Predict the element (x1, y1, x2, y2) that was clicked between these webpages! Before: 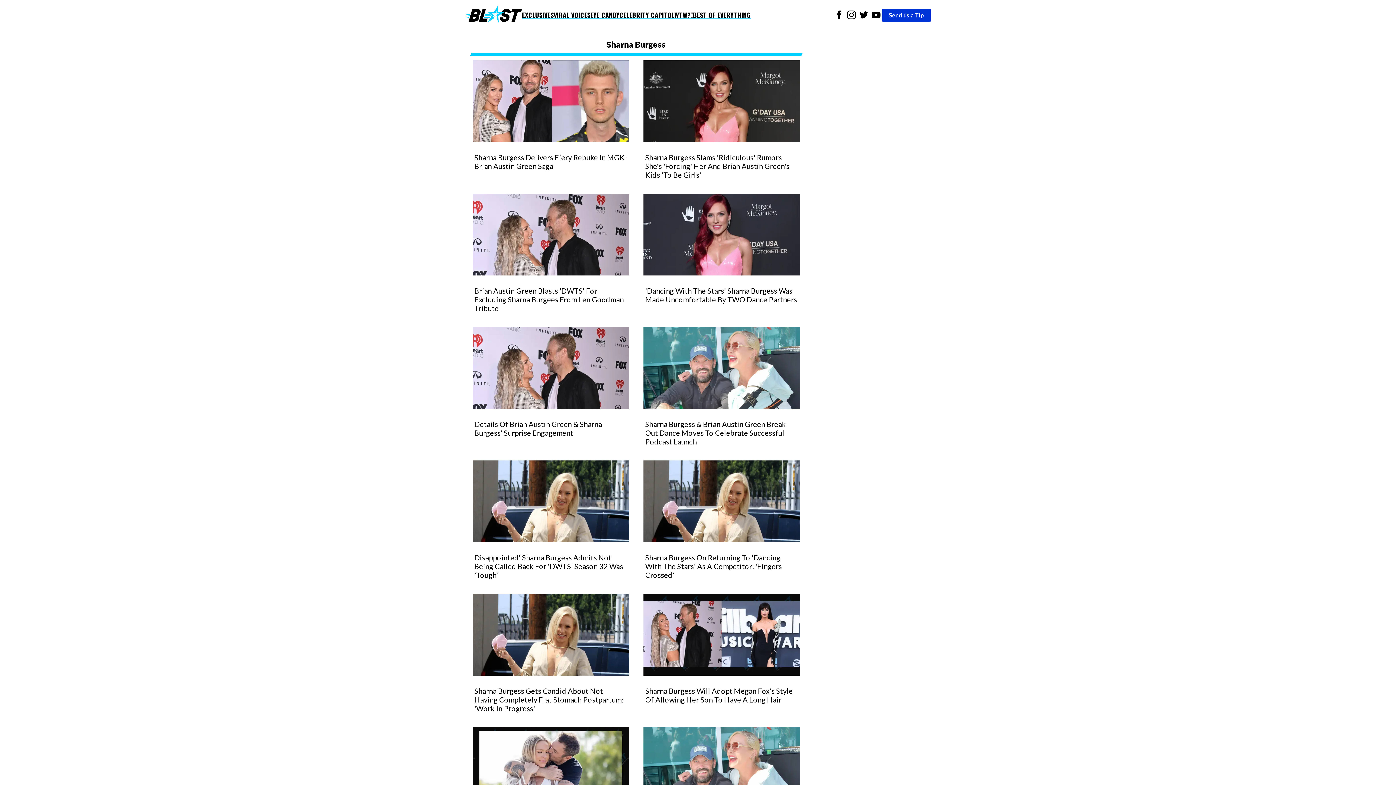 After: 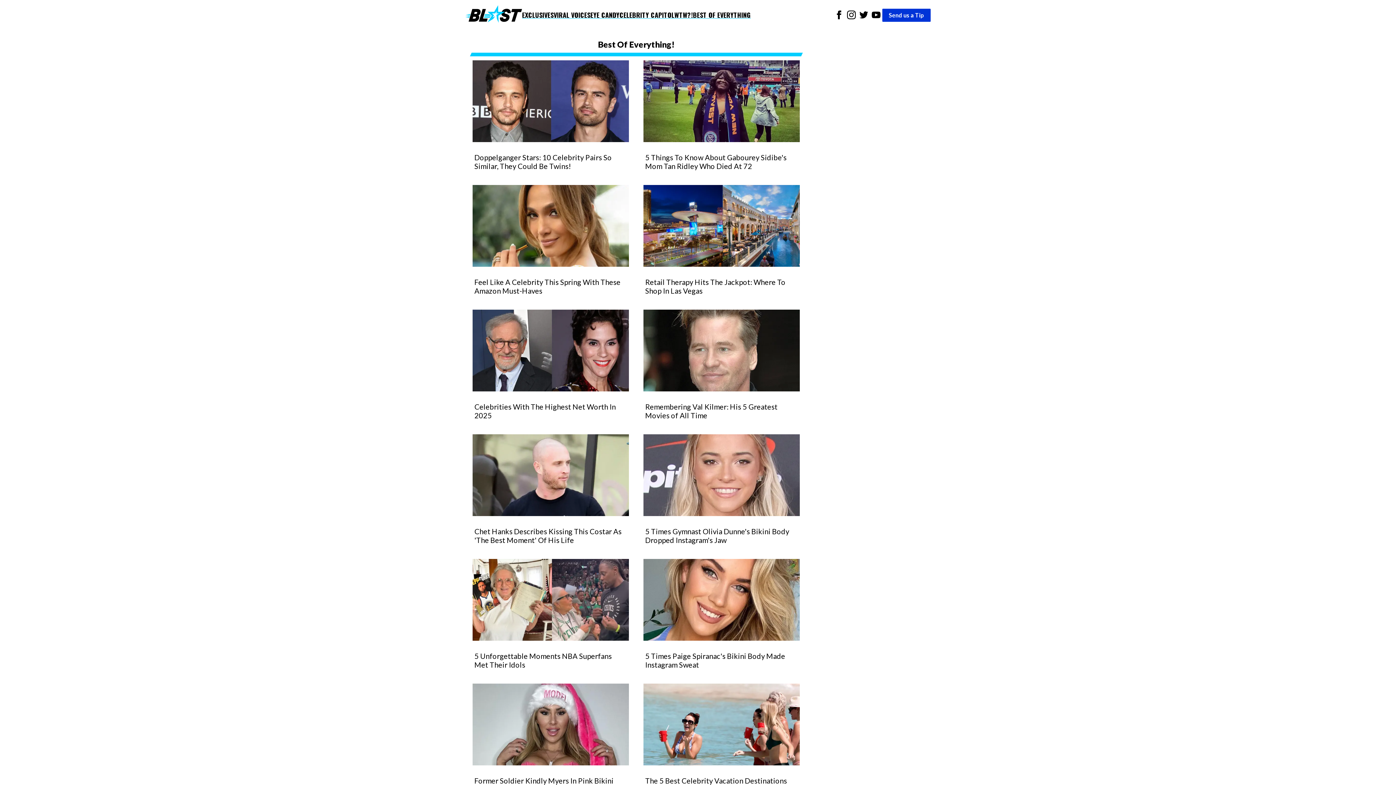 Action: bbox: (693, 10, 750, 19) label: BEST OF EVERYTHING